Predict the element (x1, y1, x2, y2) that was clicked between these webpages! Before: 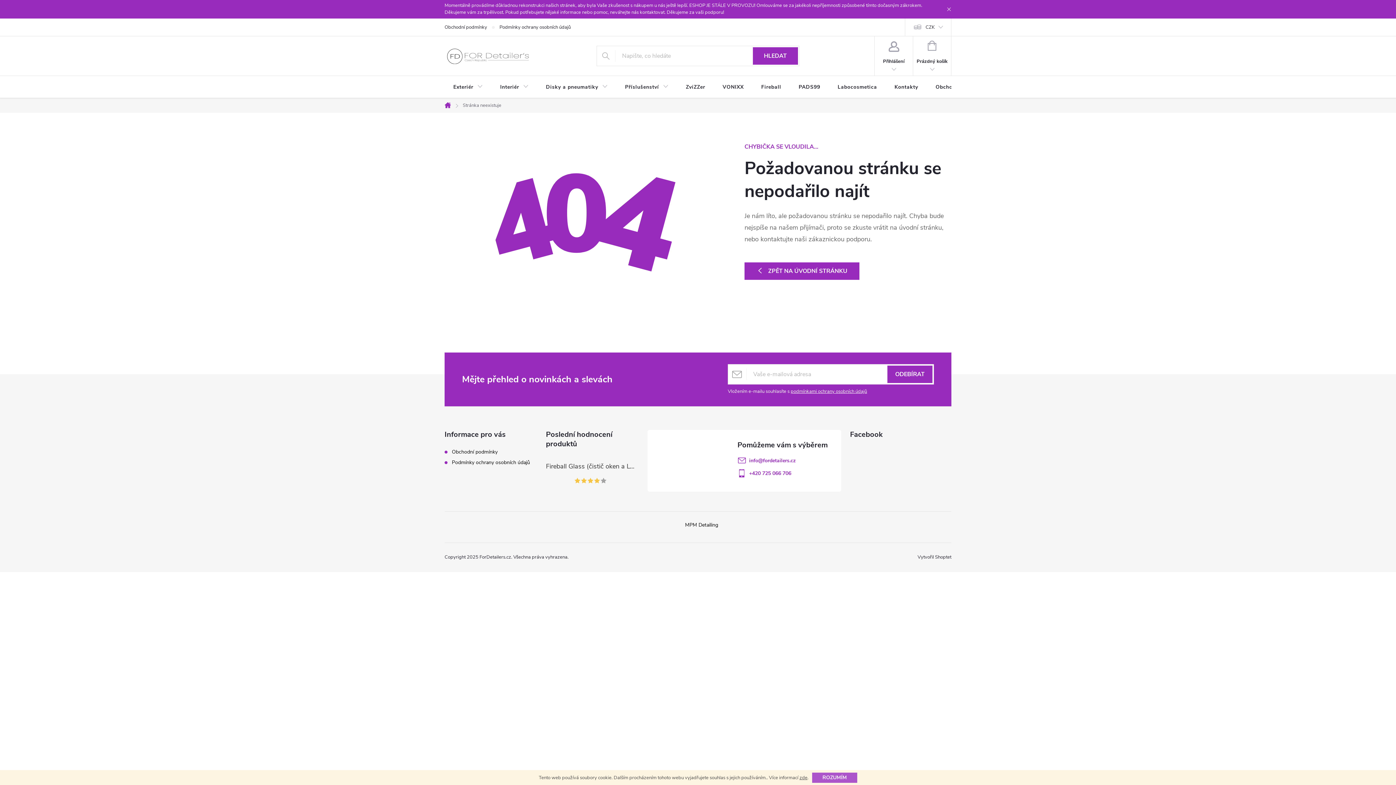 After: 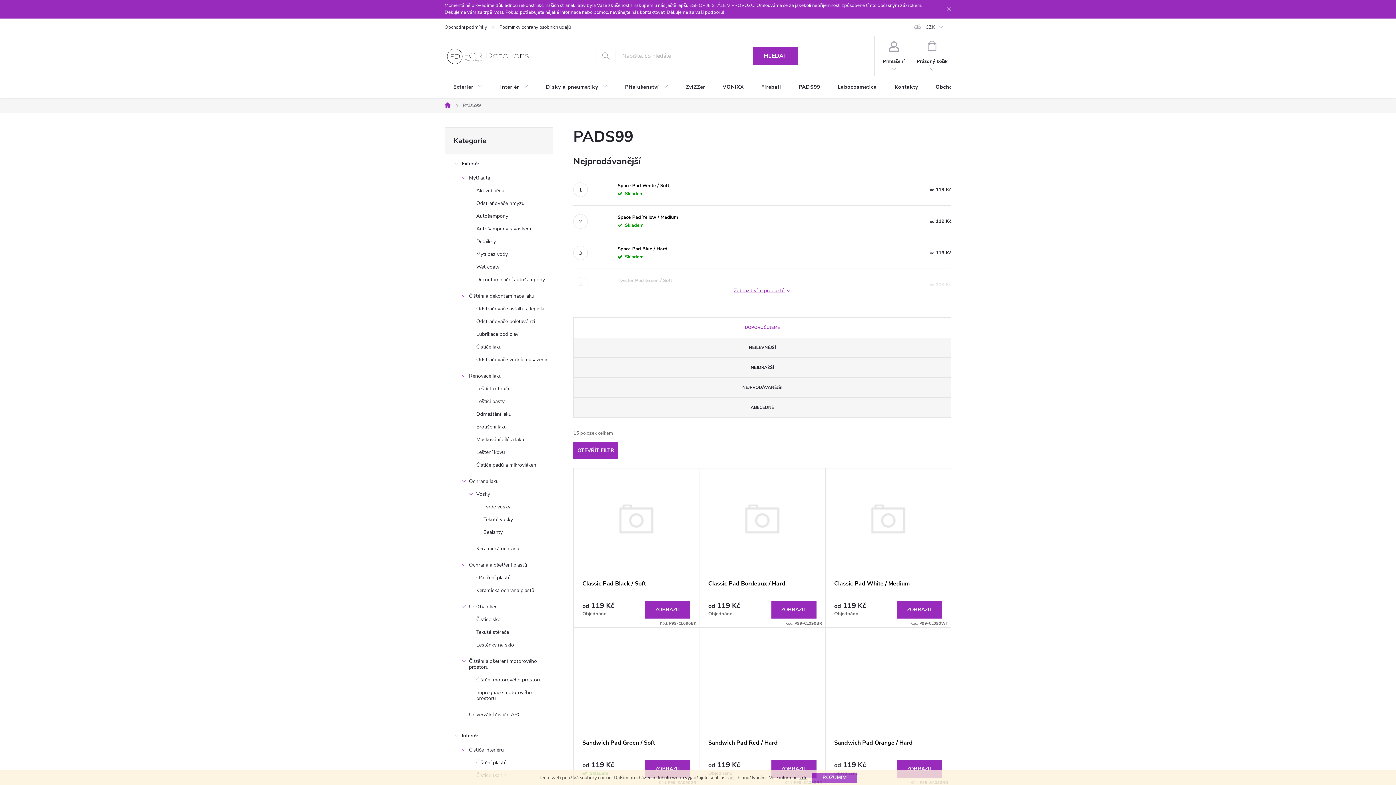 Action: label: PADS99 bbox: (790, 75, 829, 98)